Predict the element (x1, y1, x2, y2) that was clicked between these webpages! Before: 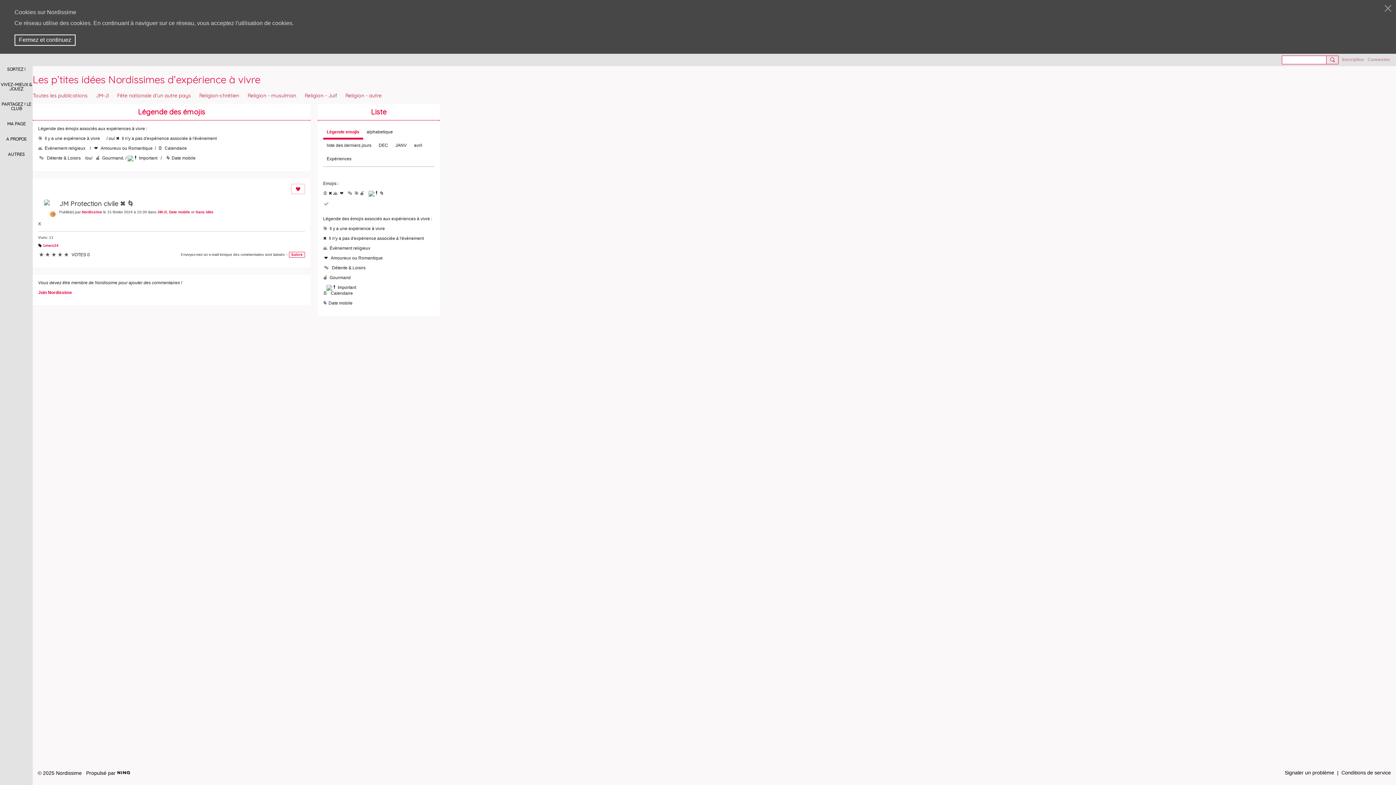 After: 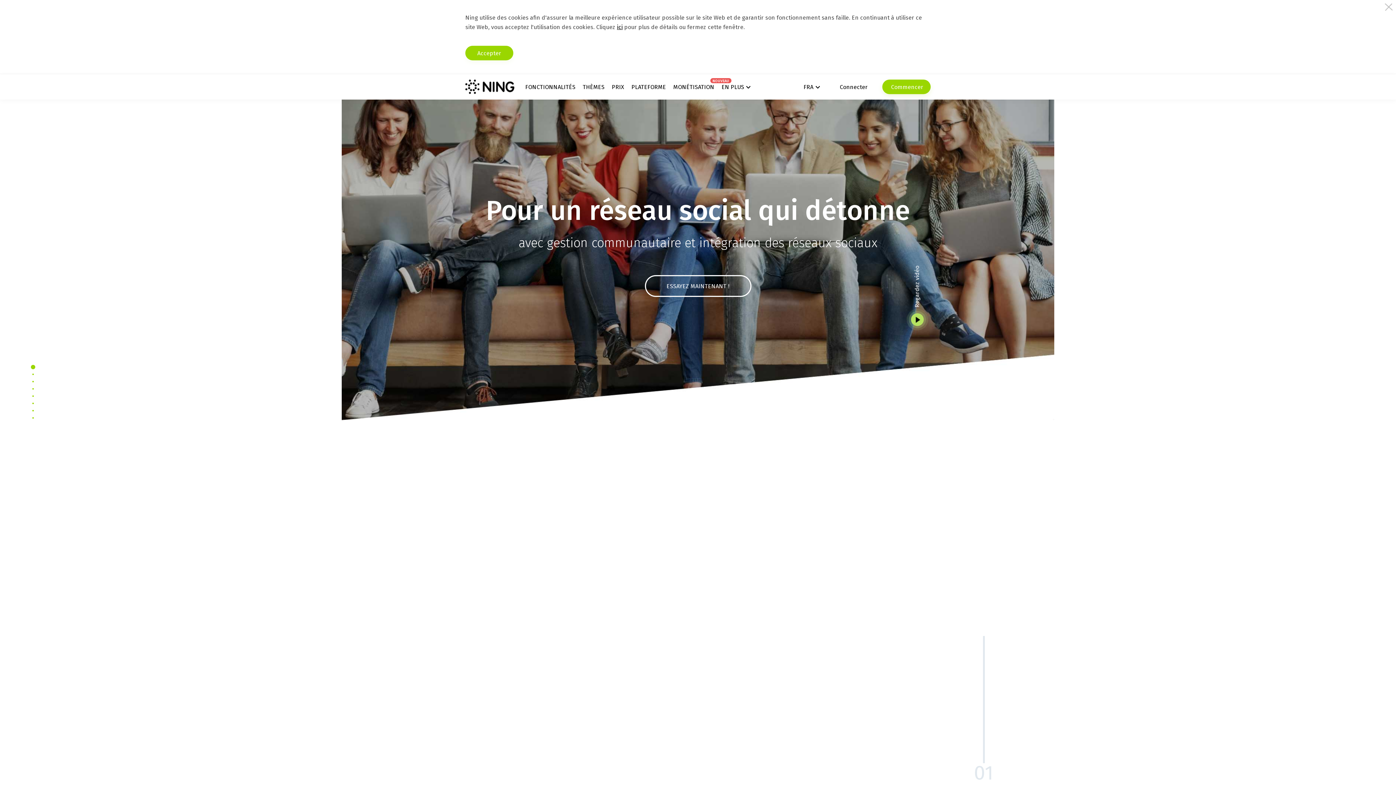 Action: bbox: (117, 769, 130, 775)